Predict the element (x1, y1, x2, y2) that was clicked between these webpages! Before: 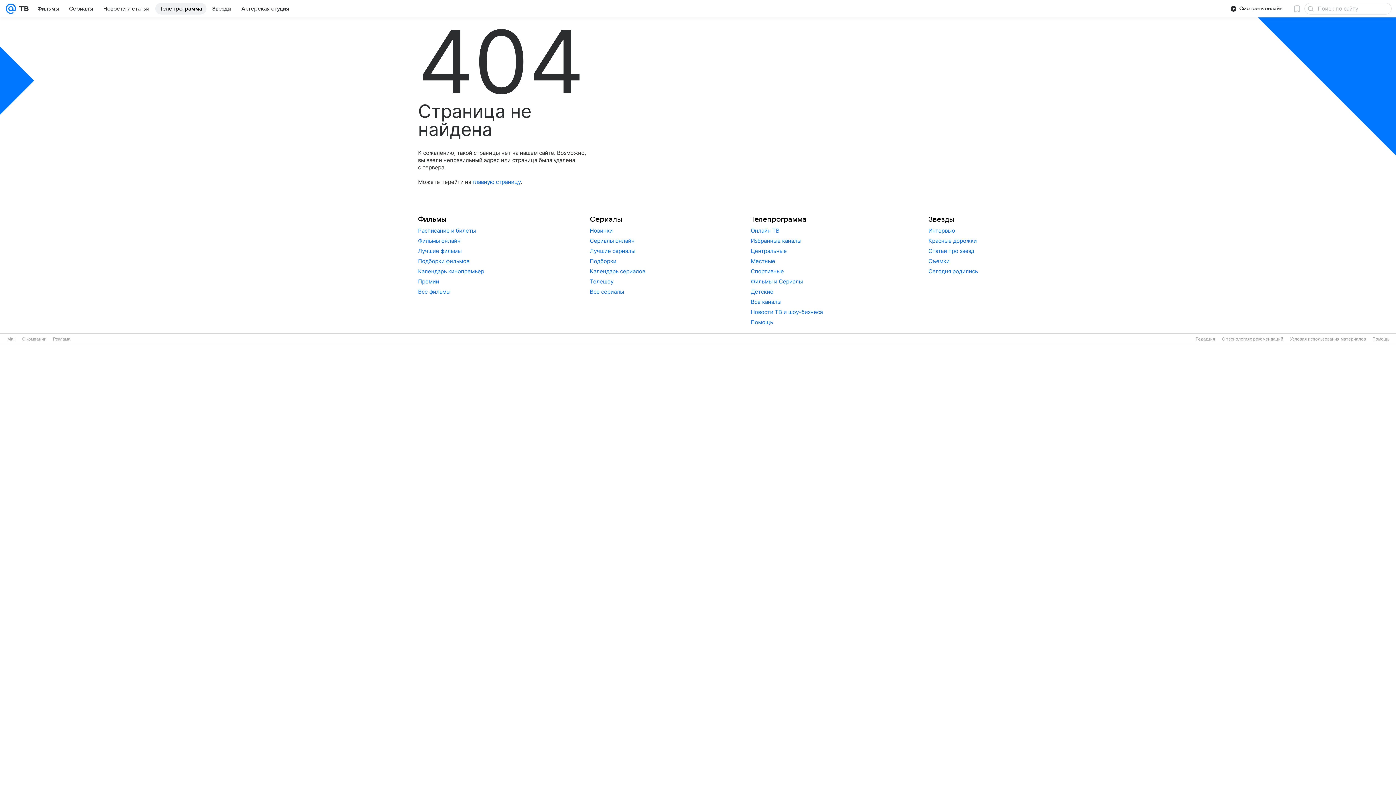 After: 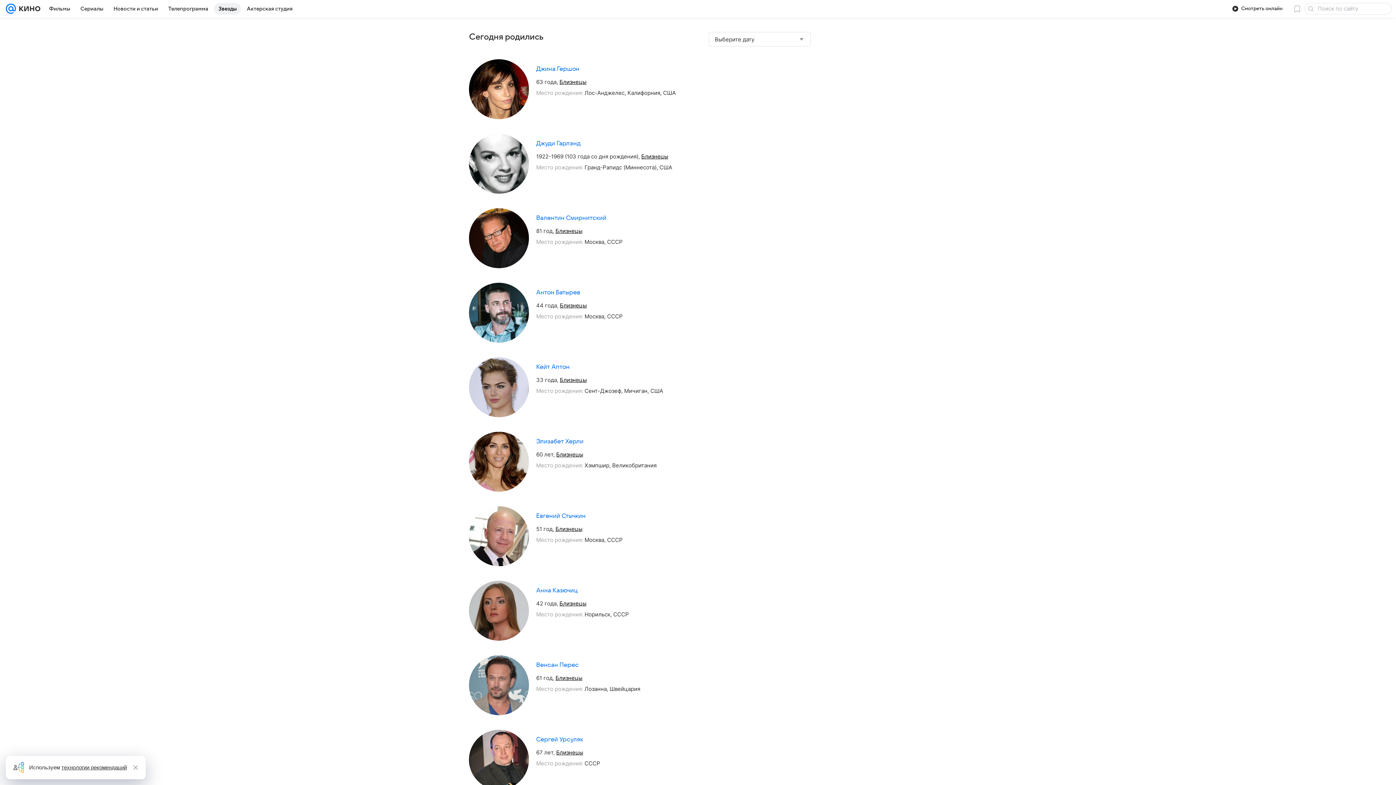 Action: label: Сегодня родились bbox: (928, 268, 978, 274)